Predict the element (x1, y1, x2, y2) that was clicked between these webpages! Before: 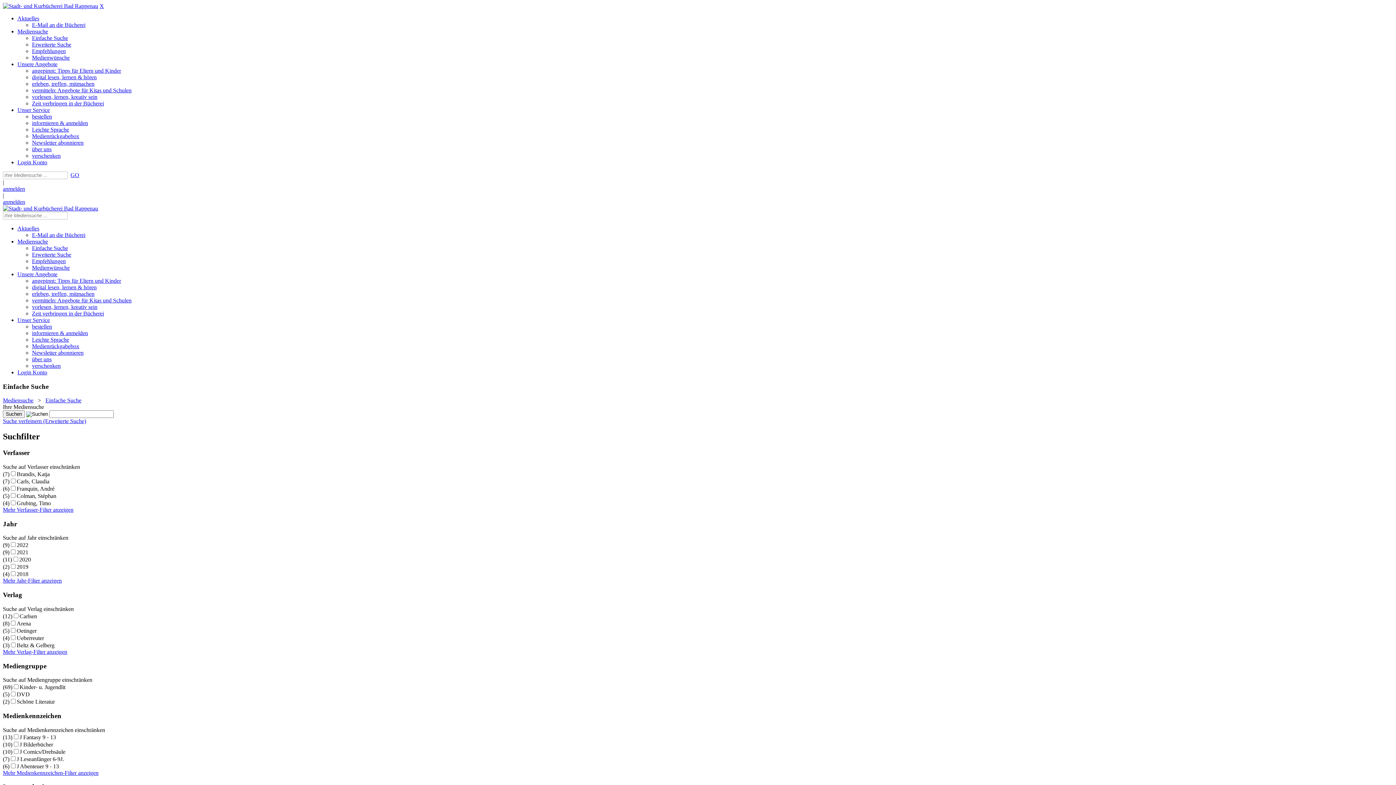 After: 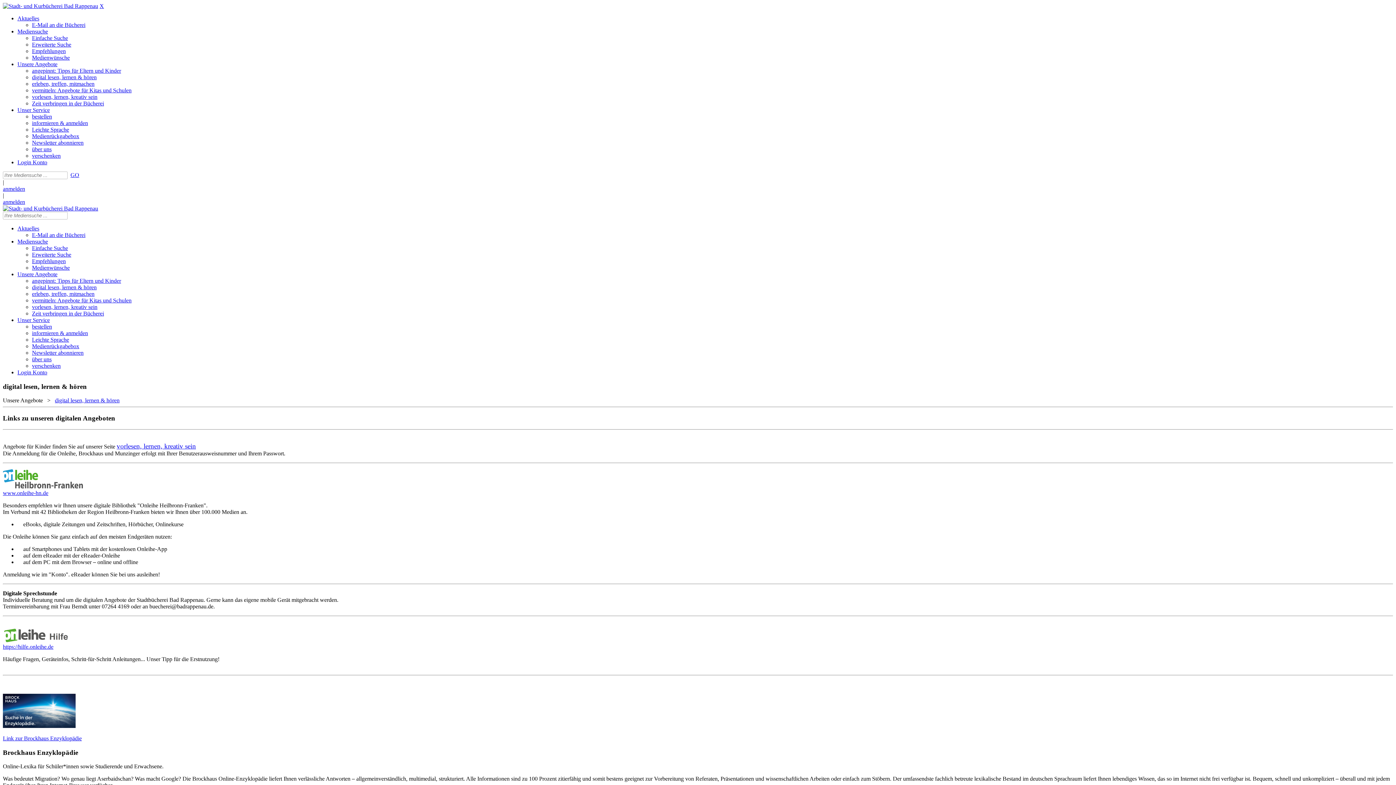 Action: label: digital lesen, lernen & hören bbox: (32, 74, 96, 80)